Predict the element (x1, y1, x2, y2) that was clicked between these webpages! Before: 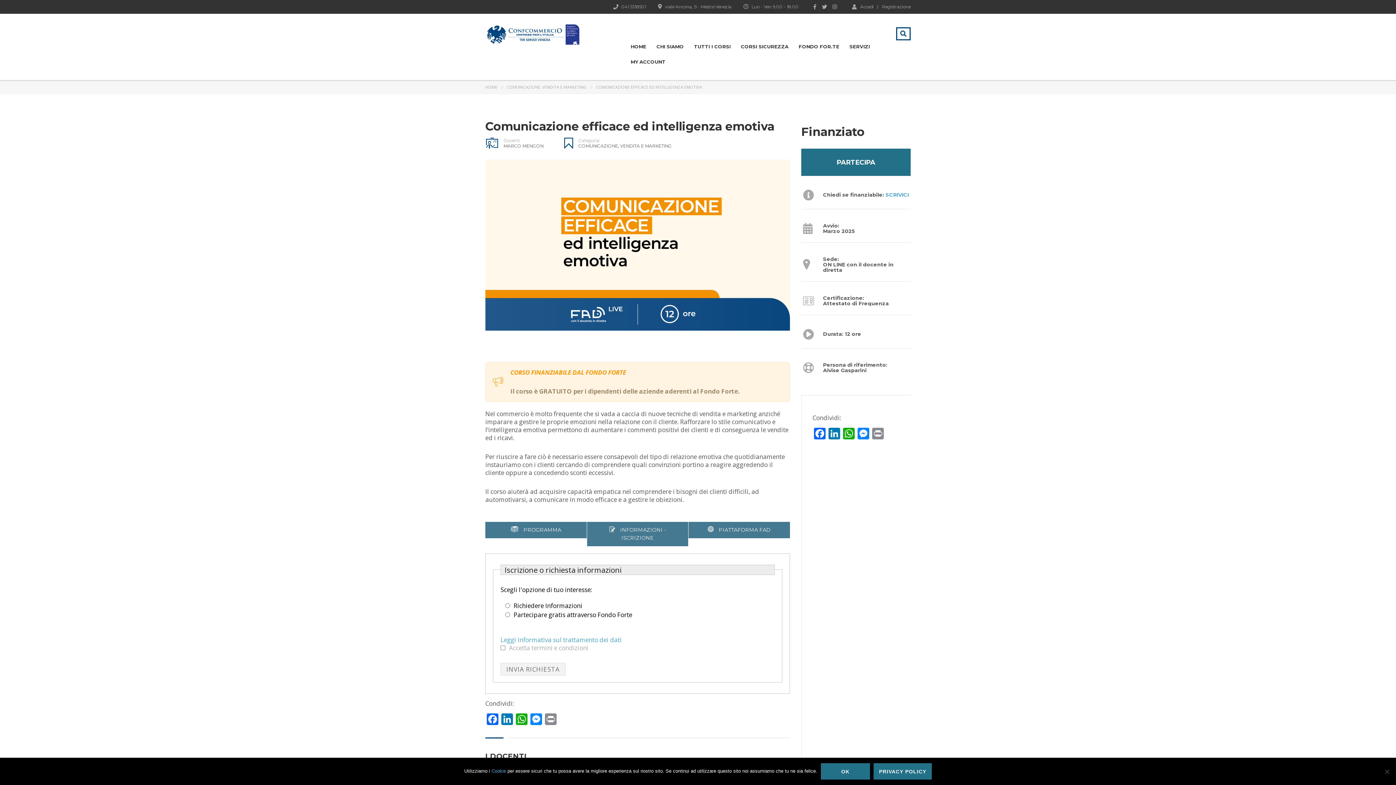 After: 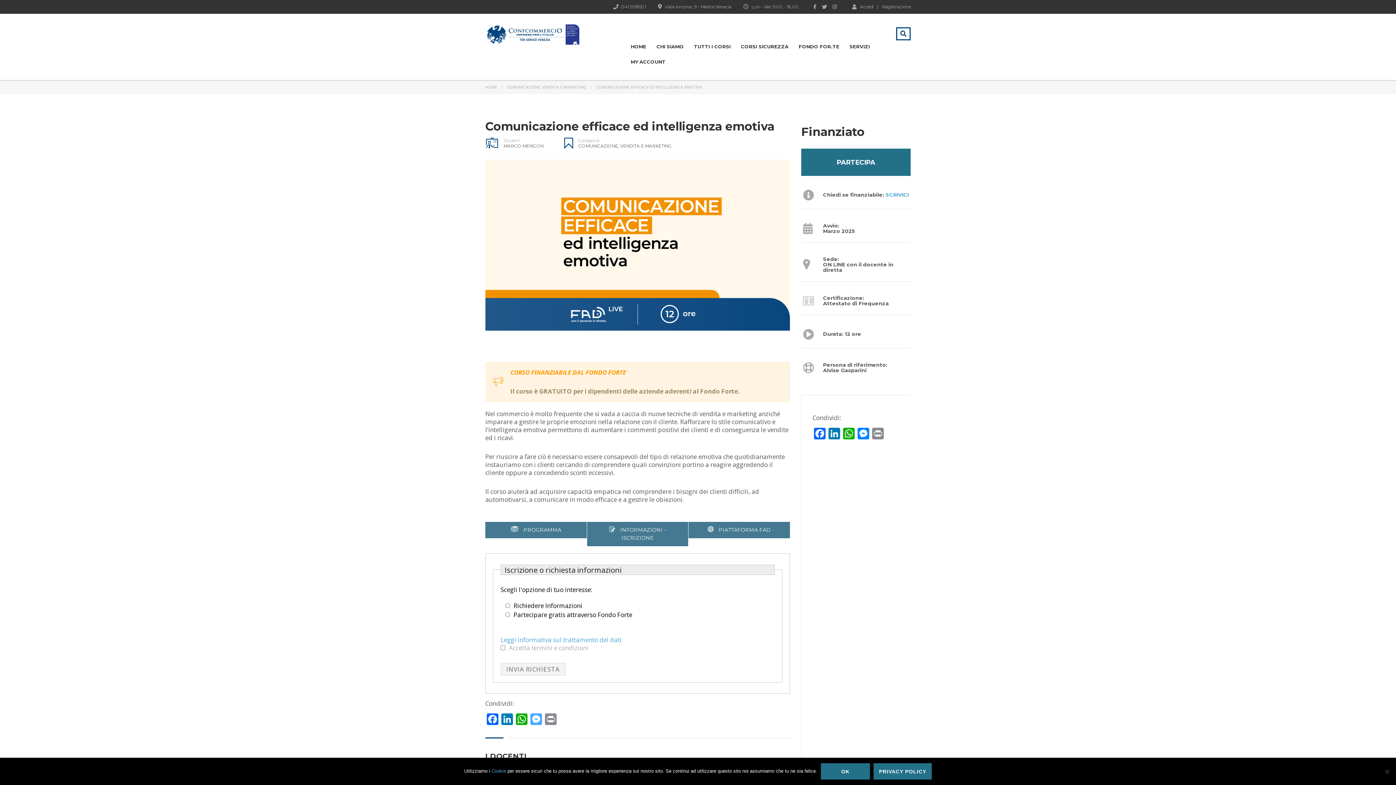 Action: label: Messenger bbox: (529, 713, 543, 726)